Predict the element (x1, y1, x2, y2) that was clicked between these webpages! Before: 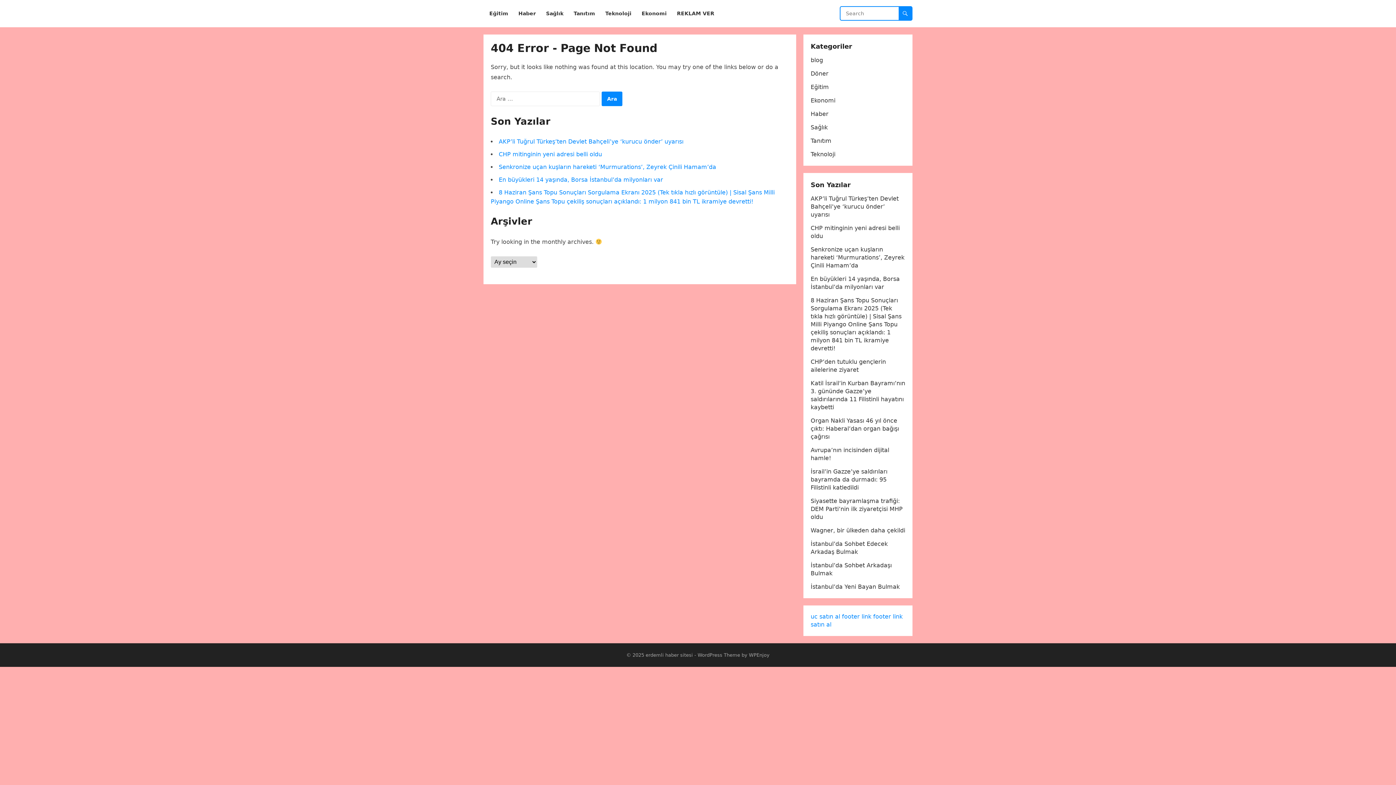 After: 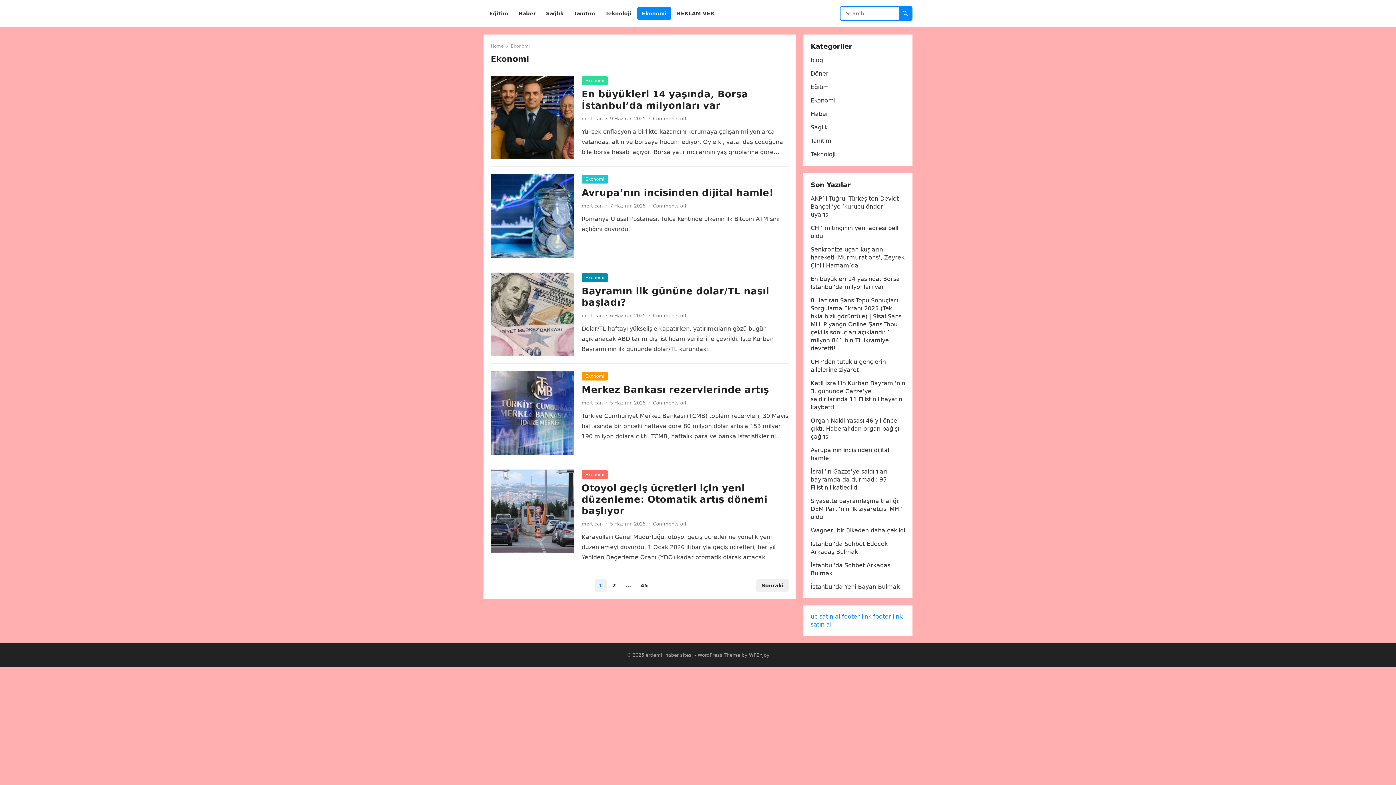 Action: label: Ekonomi bbox: (810, 97, 835, 104)